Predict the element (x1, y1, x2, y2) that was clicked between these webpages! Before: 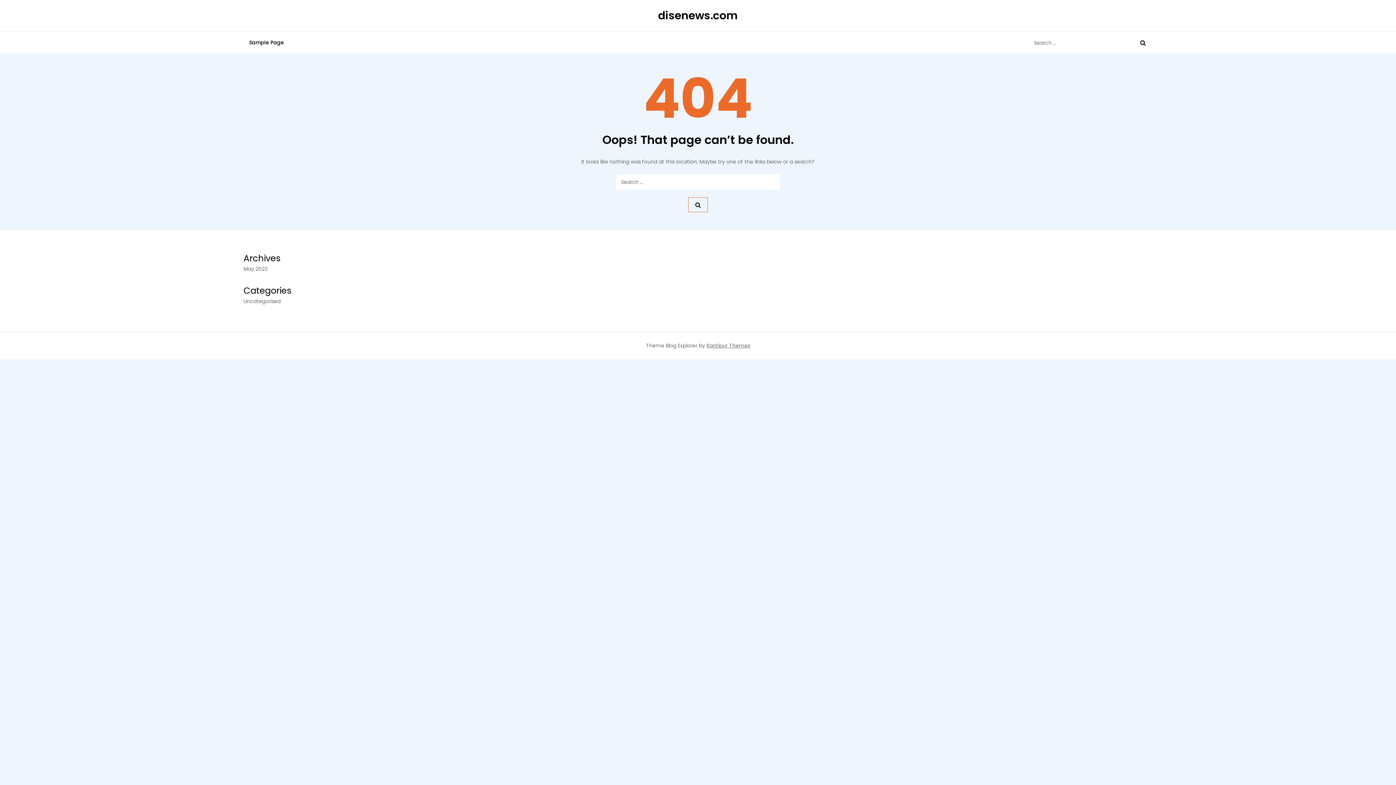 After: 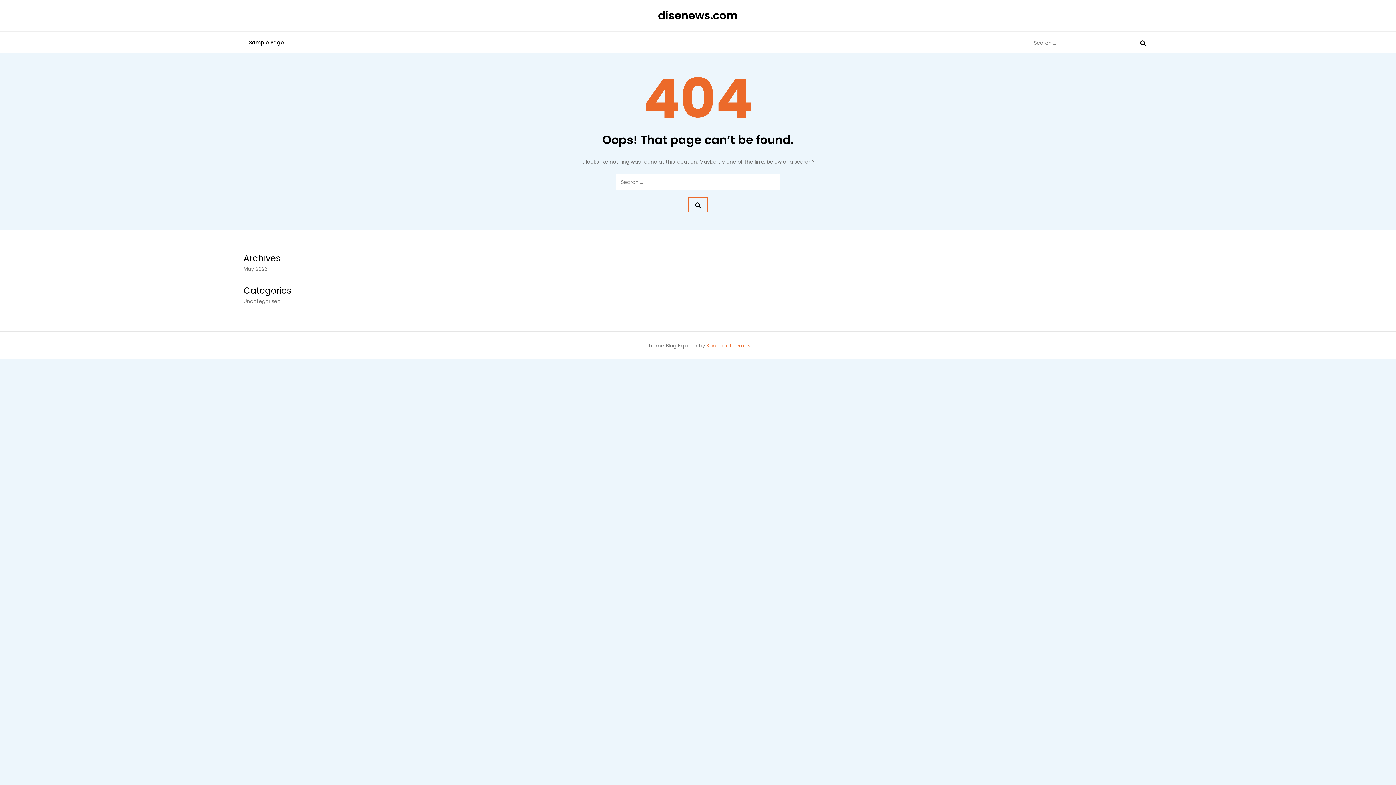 Action: label: Kantipur Themes bbox: (706, 342, 750, 349)